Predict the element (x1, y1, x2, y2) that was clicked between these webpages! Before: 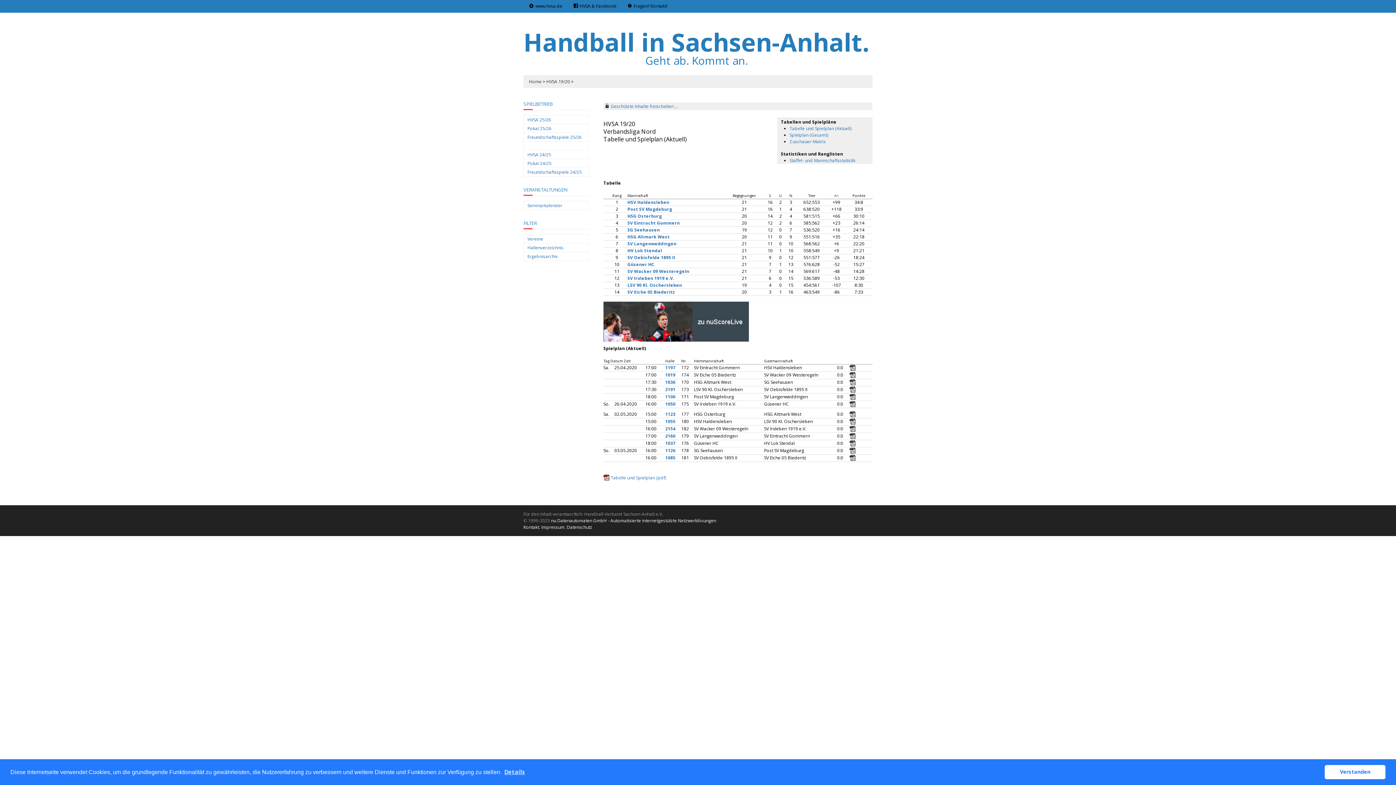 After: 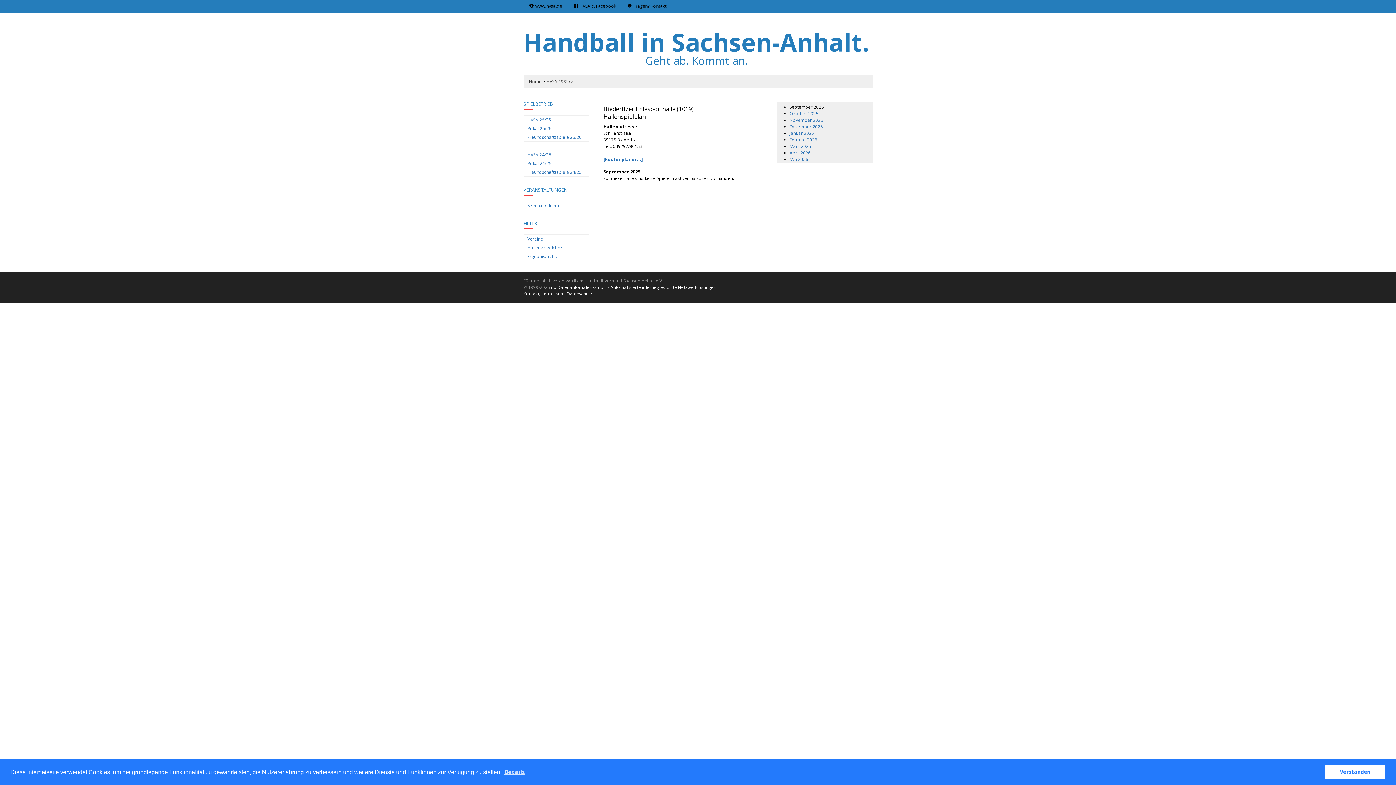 Action: bbox: (665, 372, 675, 378) label: 1019